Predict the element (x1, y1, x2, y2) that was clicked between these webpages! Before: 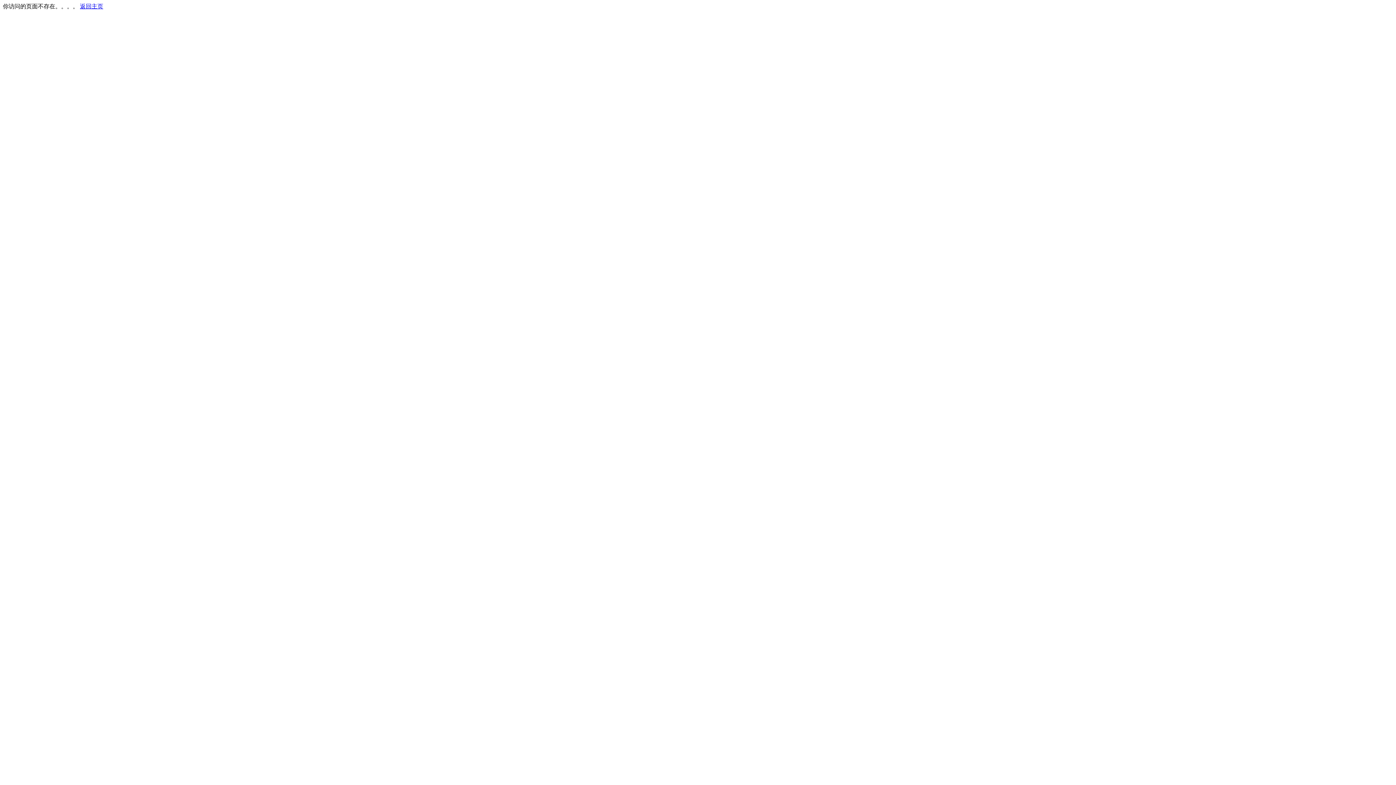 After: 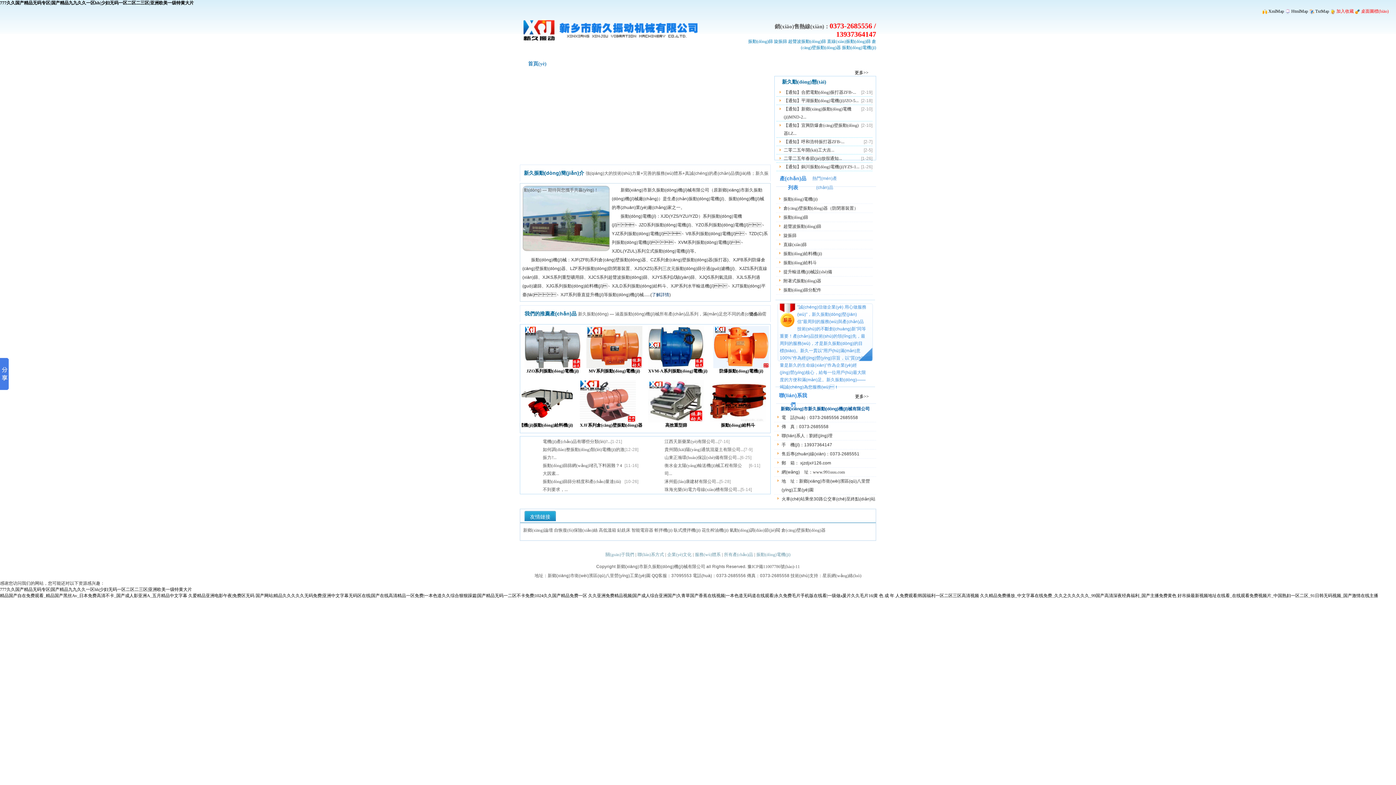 Action: bbox: (80, 3, 103, 9) label: 返回主页